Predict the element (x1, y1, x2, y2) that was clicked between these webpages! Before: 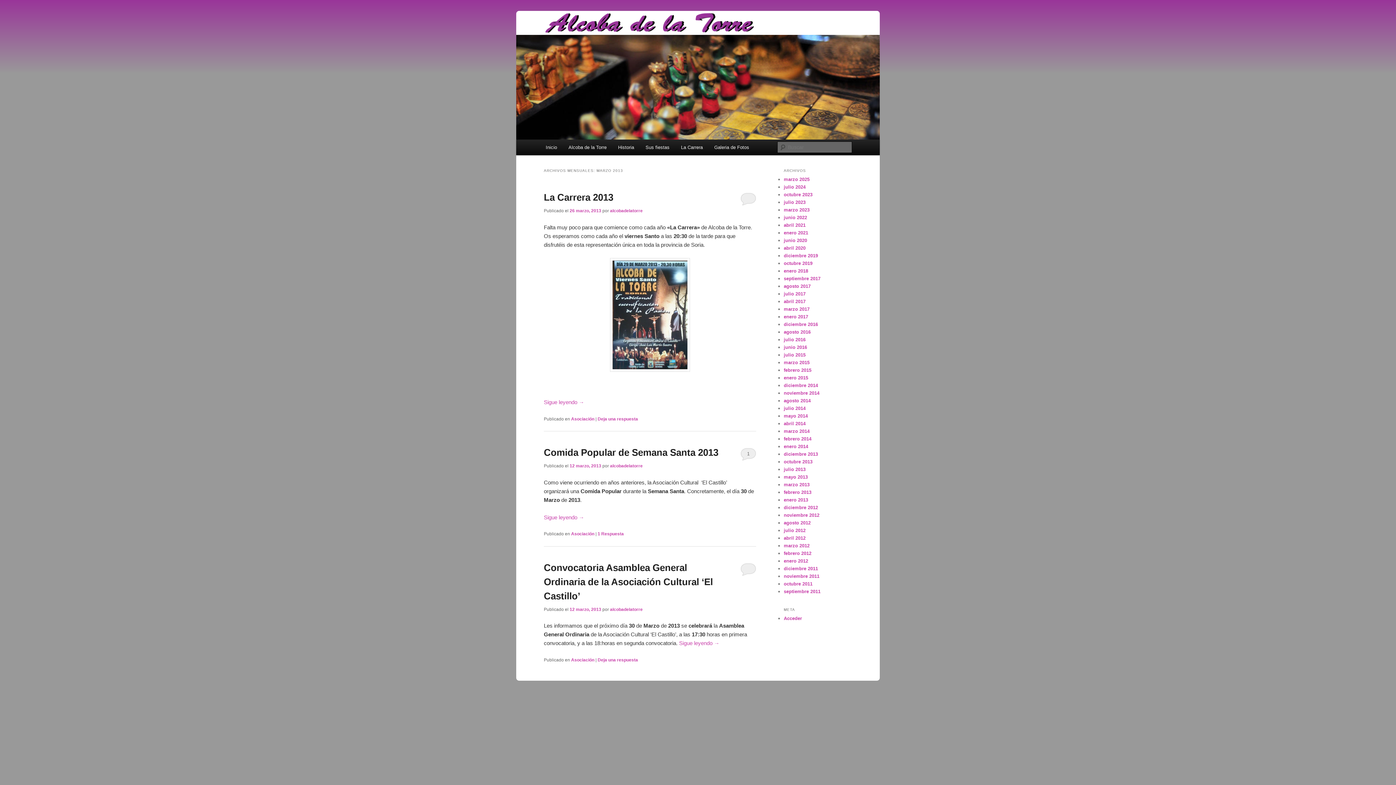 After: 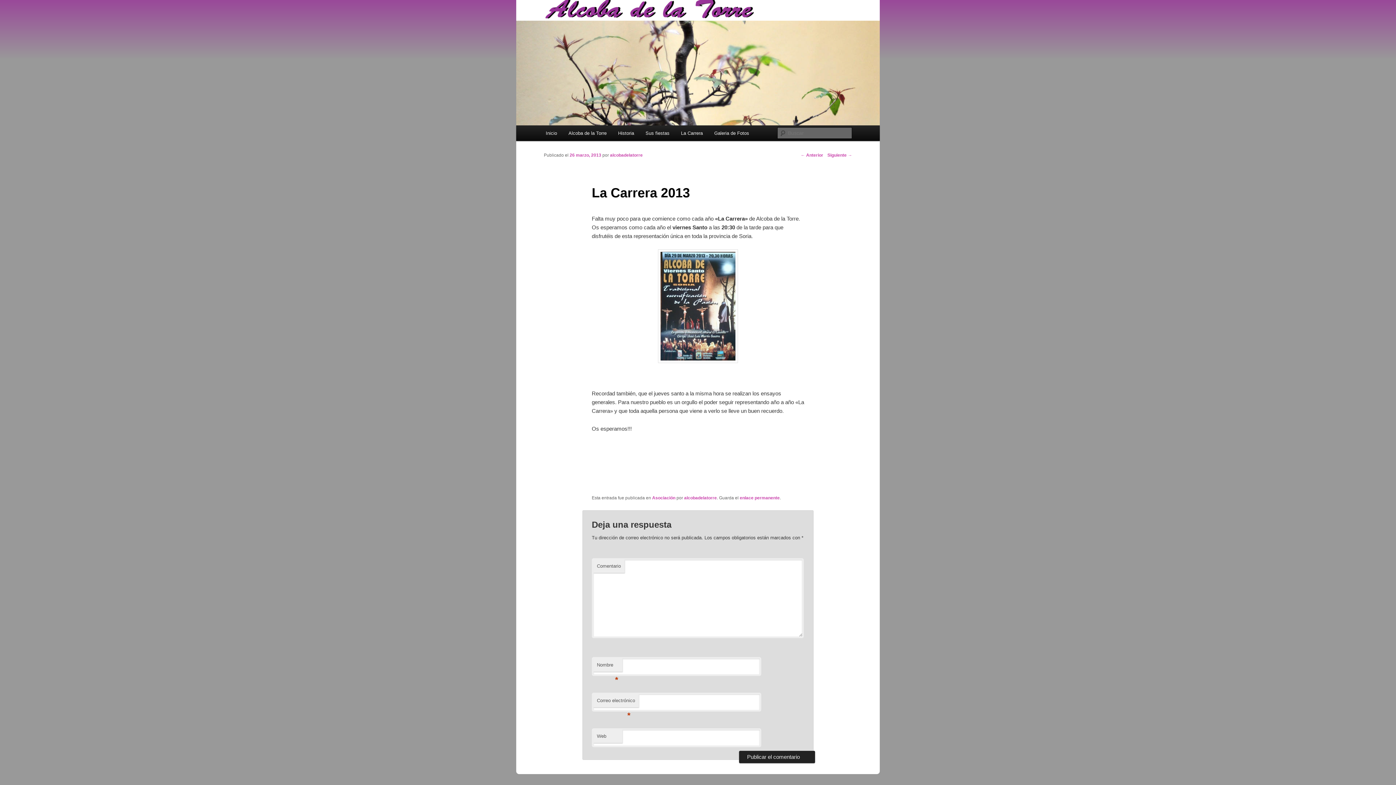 Action: bbox: (544, 399, 584, 405) label: Sigue leyendo →